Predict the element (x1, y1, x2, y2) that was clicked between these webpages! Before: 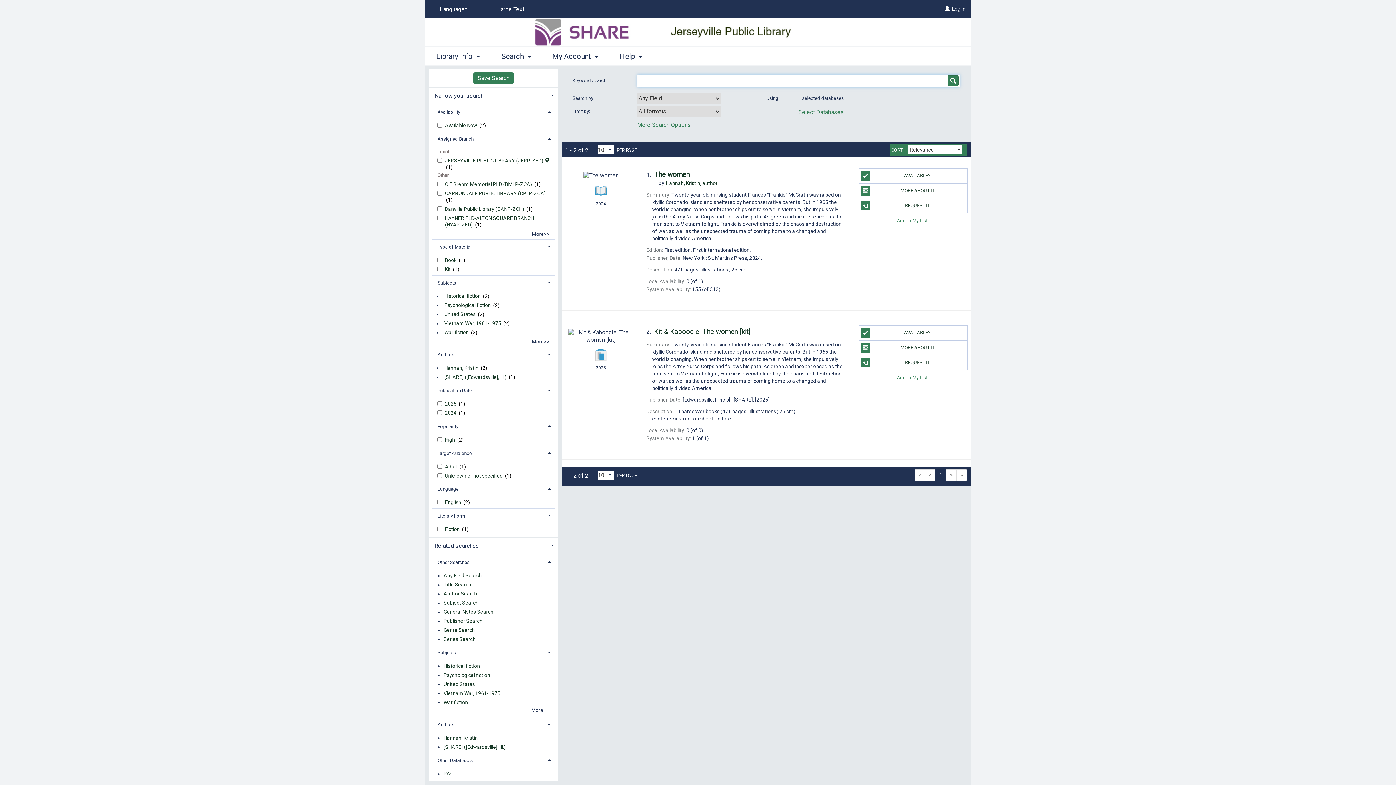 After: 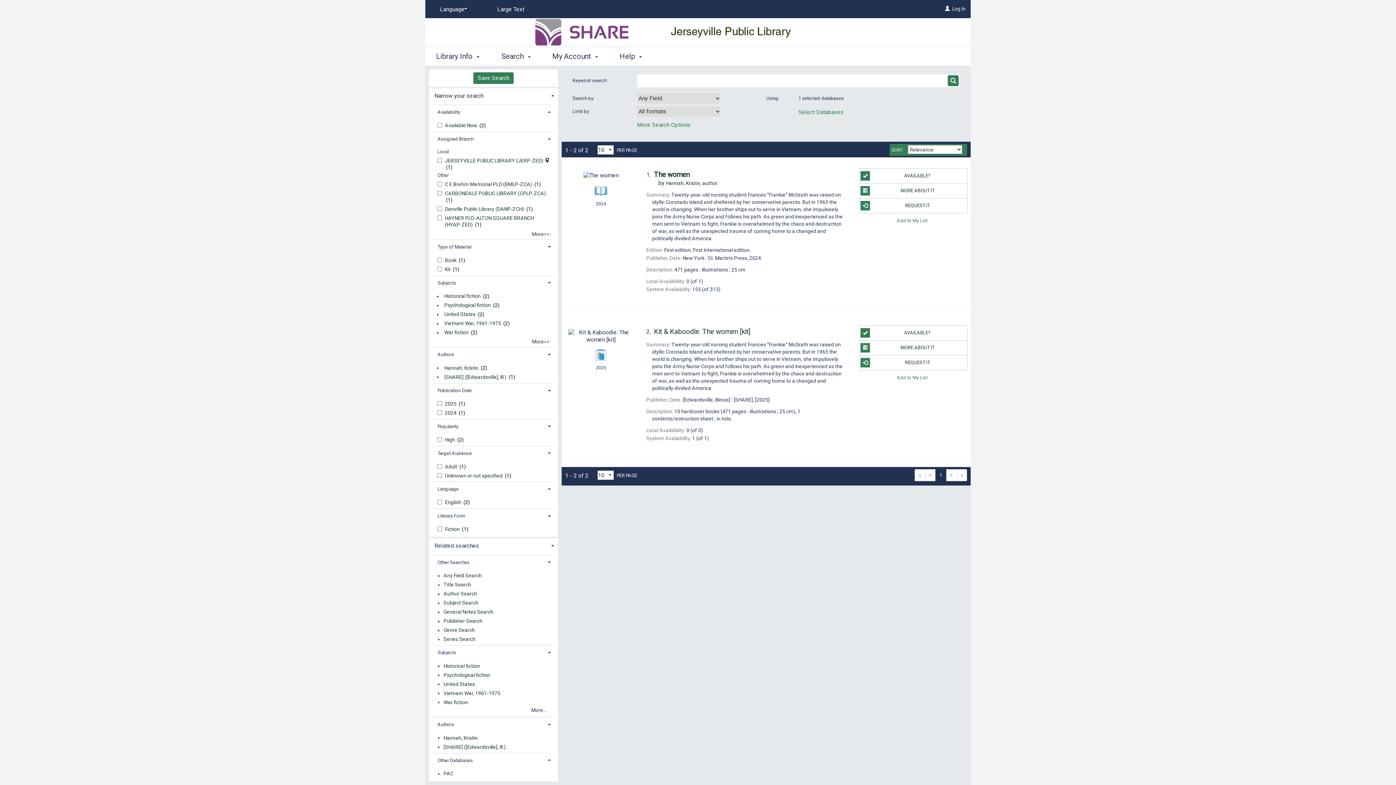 Action: bbox: (935, 469, 946, 481) label: 1